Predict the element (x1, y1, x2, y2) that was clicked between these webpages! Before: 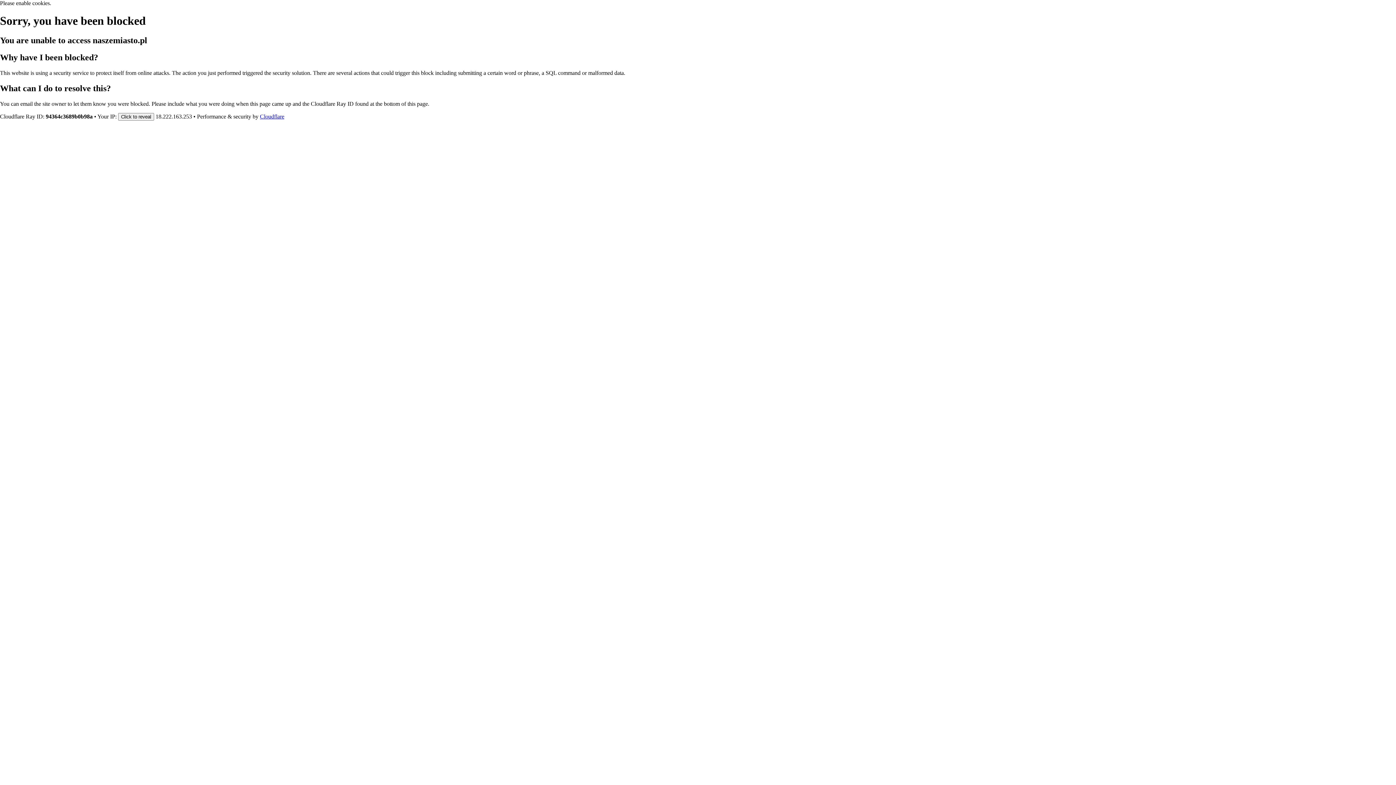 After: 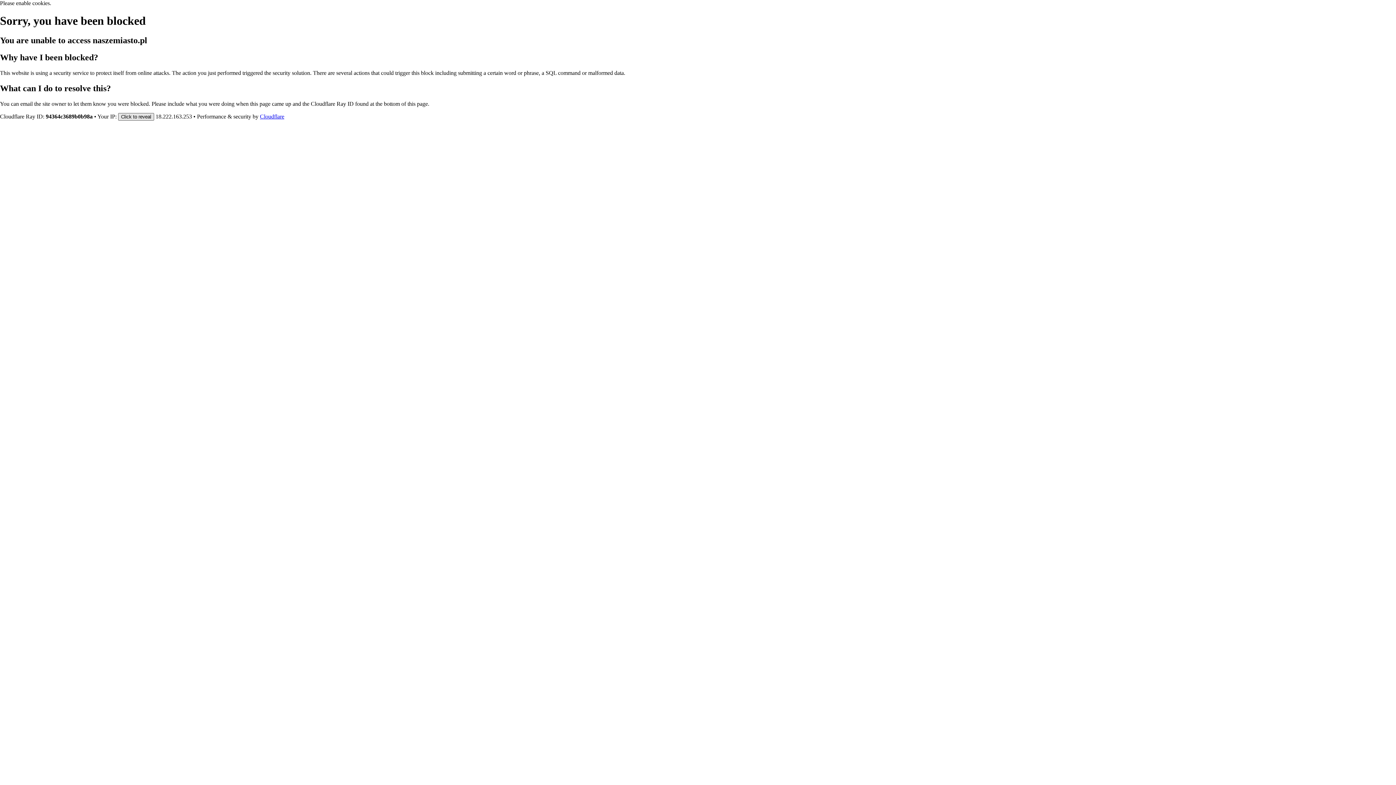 Action: bbox: (118, 112, 154, 120) label: Click to reveal